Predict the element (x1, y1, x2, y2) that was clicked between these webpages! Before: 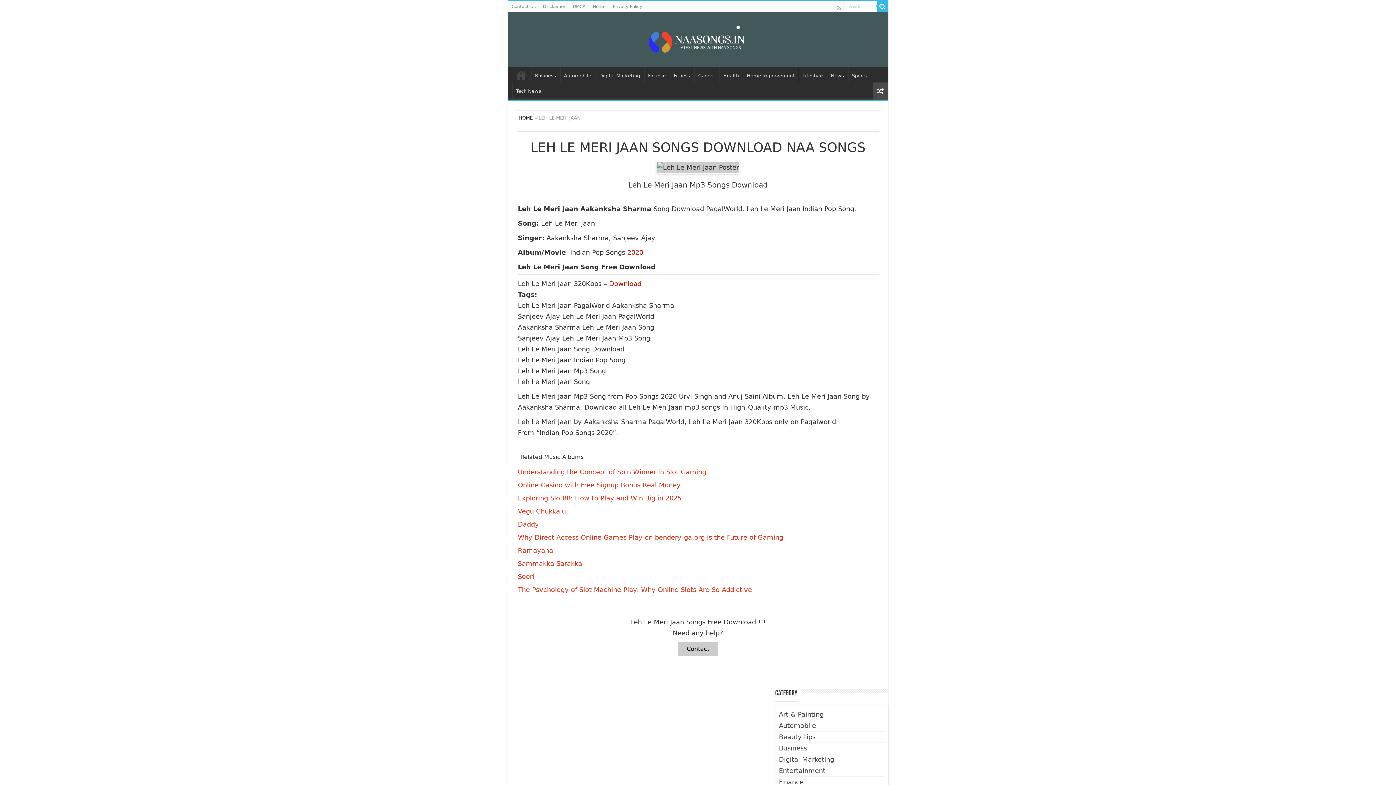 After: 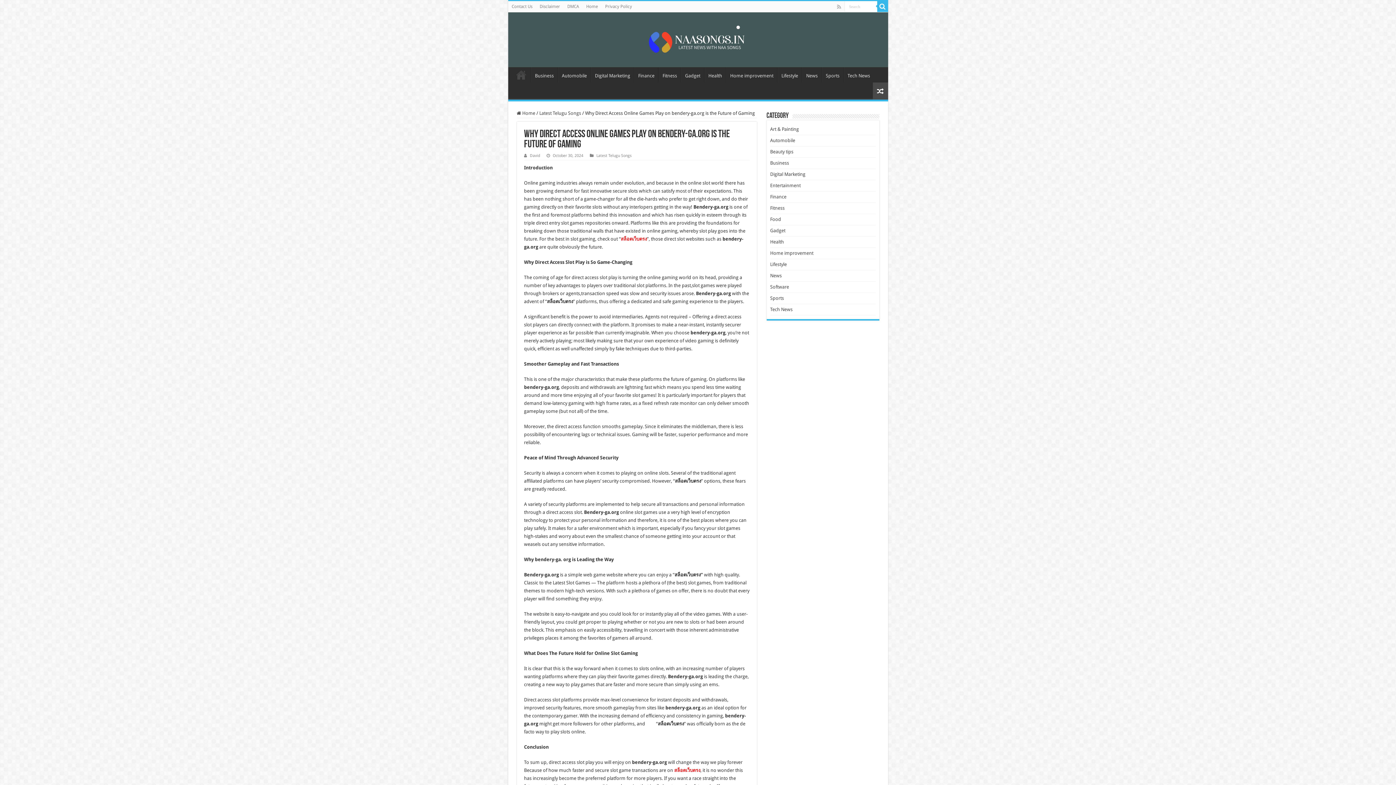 Action: bbox: (518, 533, 783, 541) label: Why Direct Access Online Games Play on bendery-ga.org is the Future of Gaming